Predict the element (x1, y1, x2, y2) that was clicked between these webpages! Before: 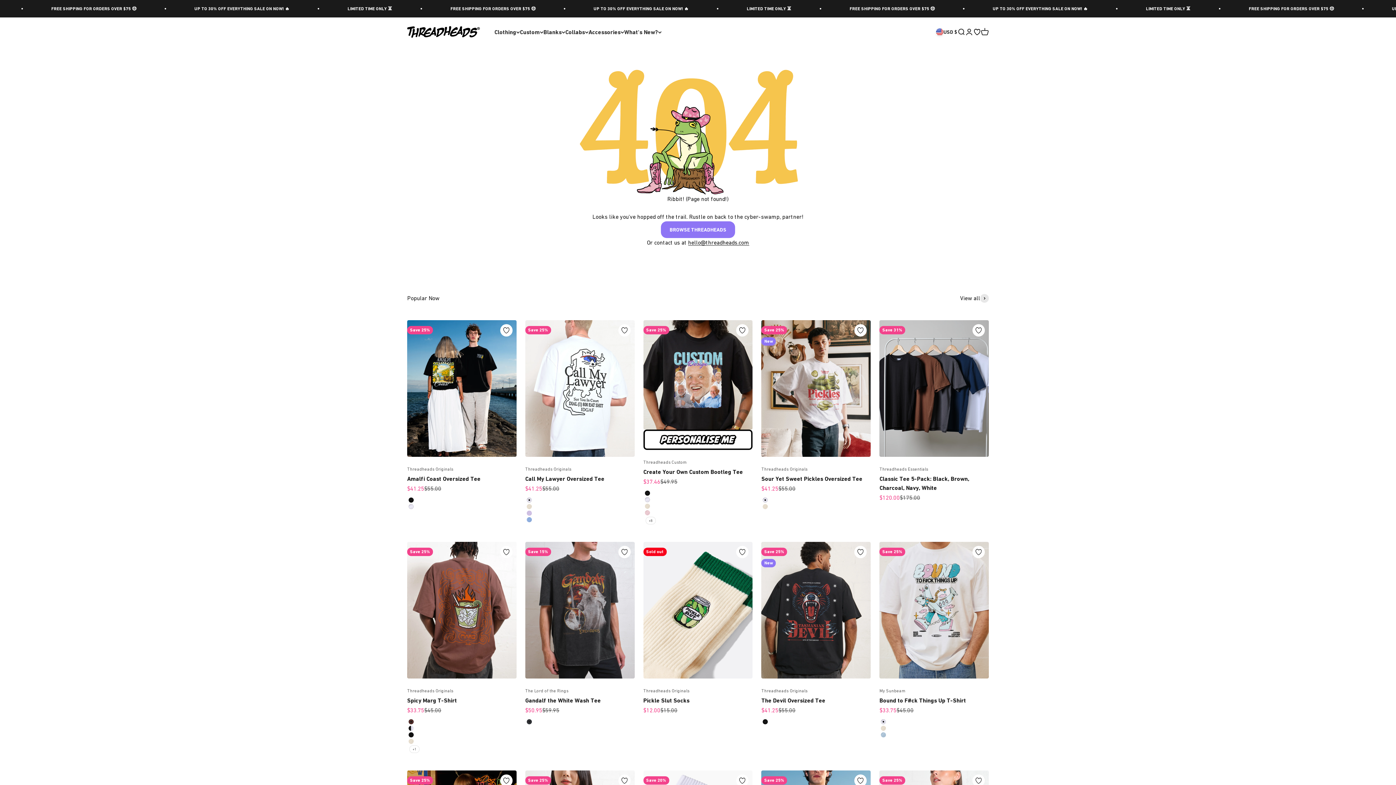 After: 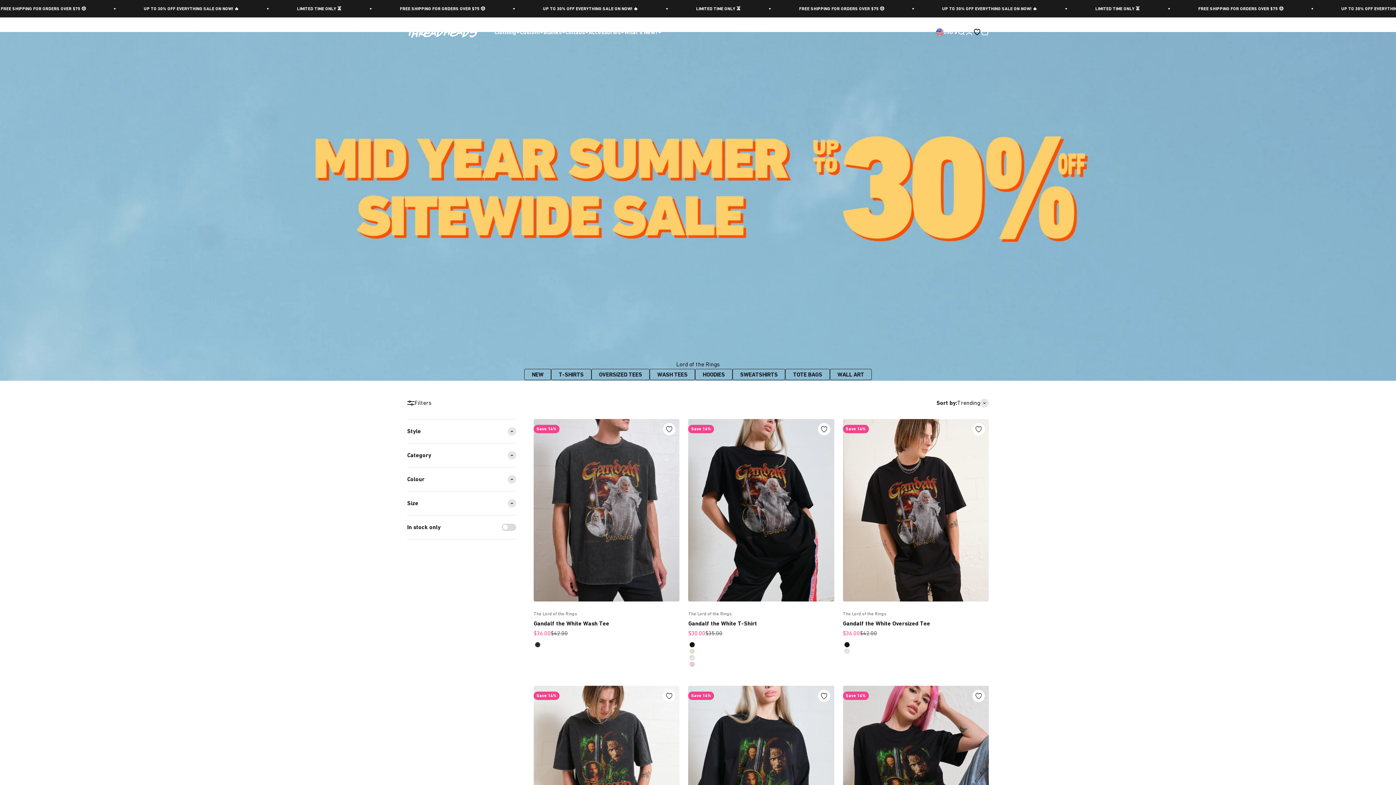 Action: bbox: (525, 687, 568, 694) label: The Lord of the Rings